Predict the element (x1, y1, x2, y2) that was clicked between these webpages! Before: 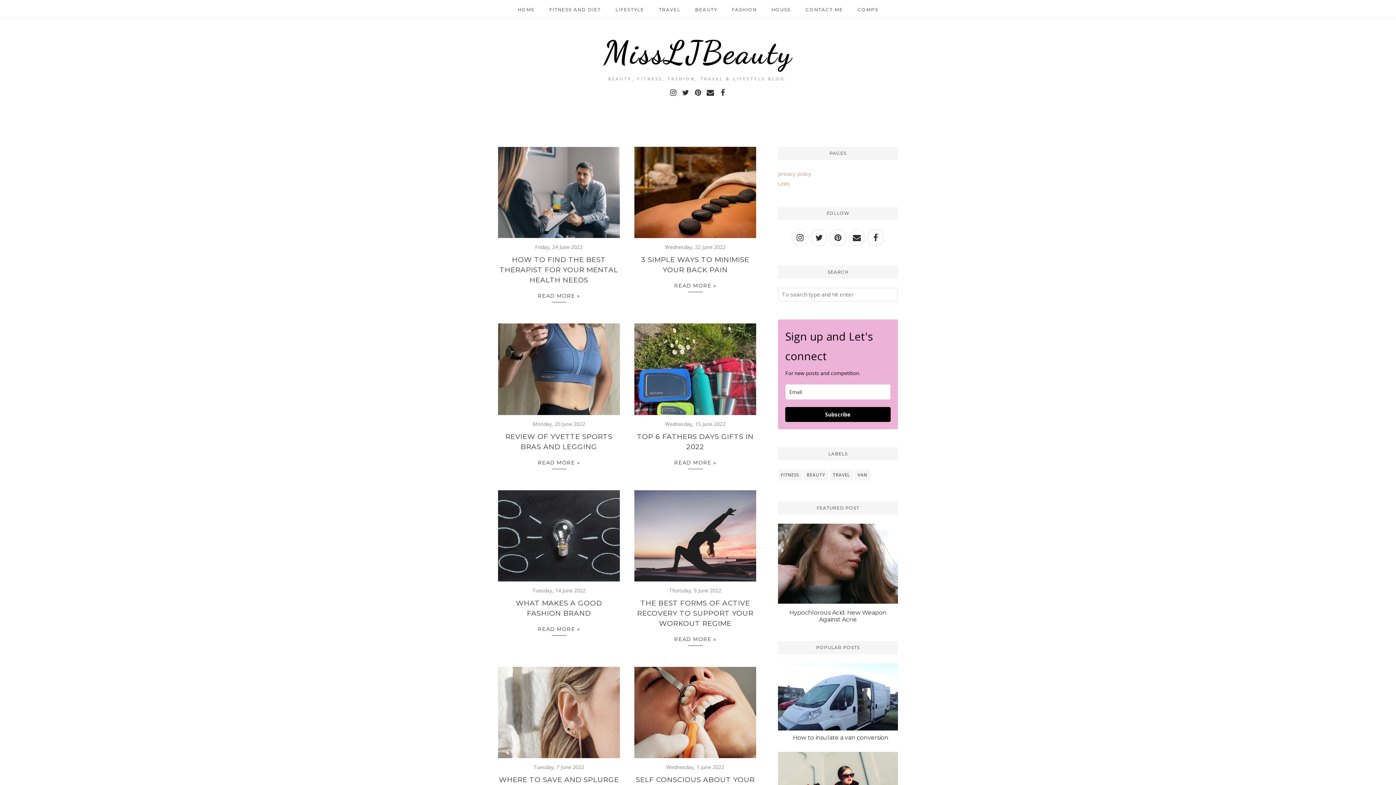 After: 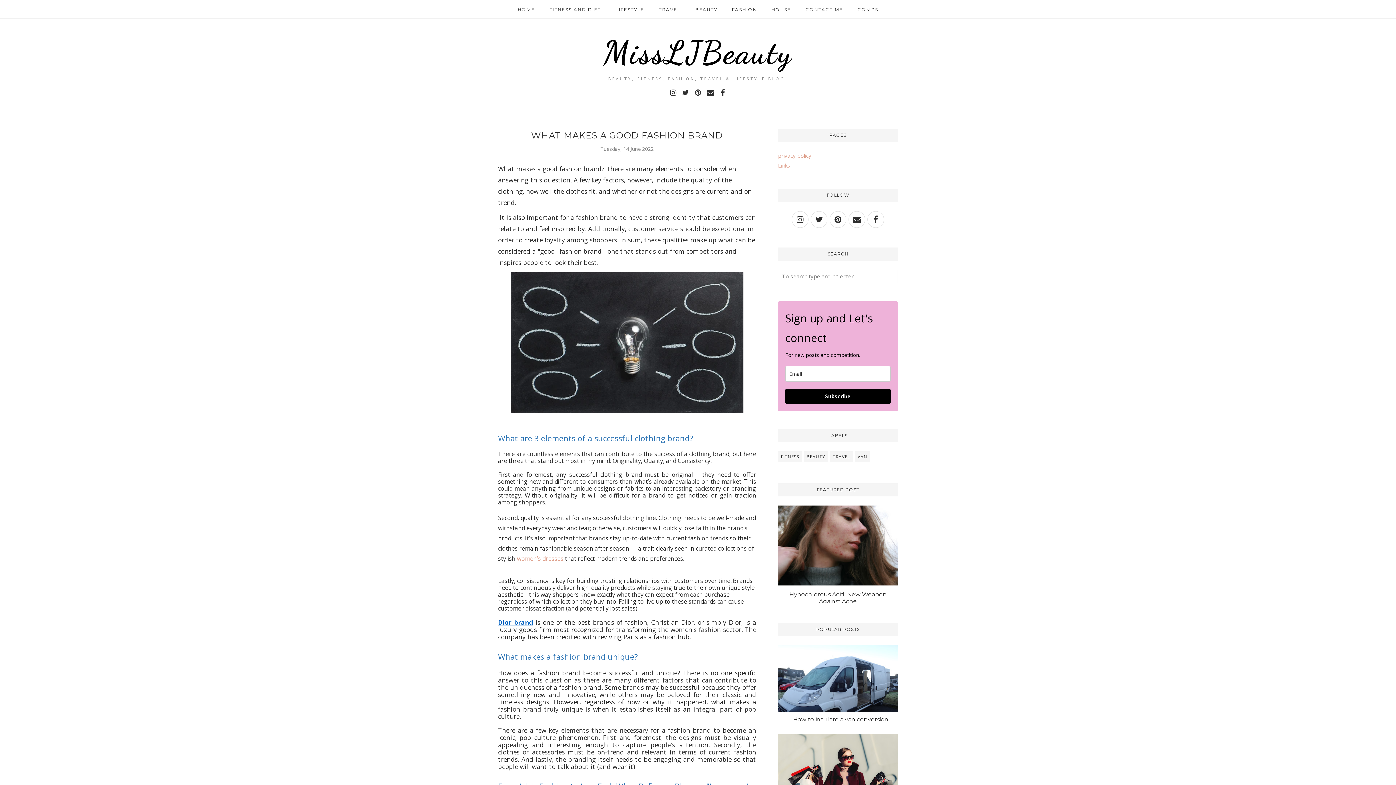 Action: label: READ MORE » bbox: (538, 626, 580, 638)